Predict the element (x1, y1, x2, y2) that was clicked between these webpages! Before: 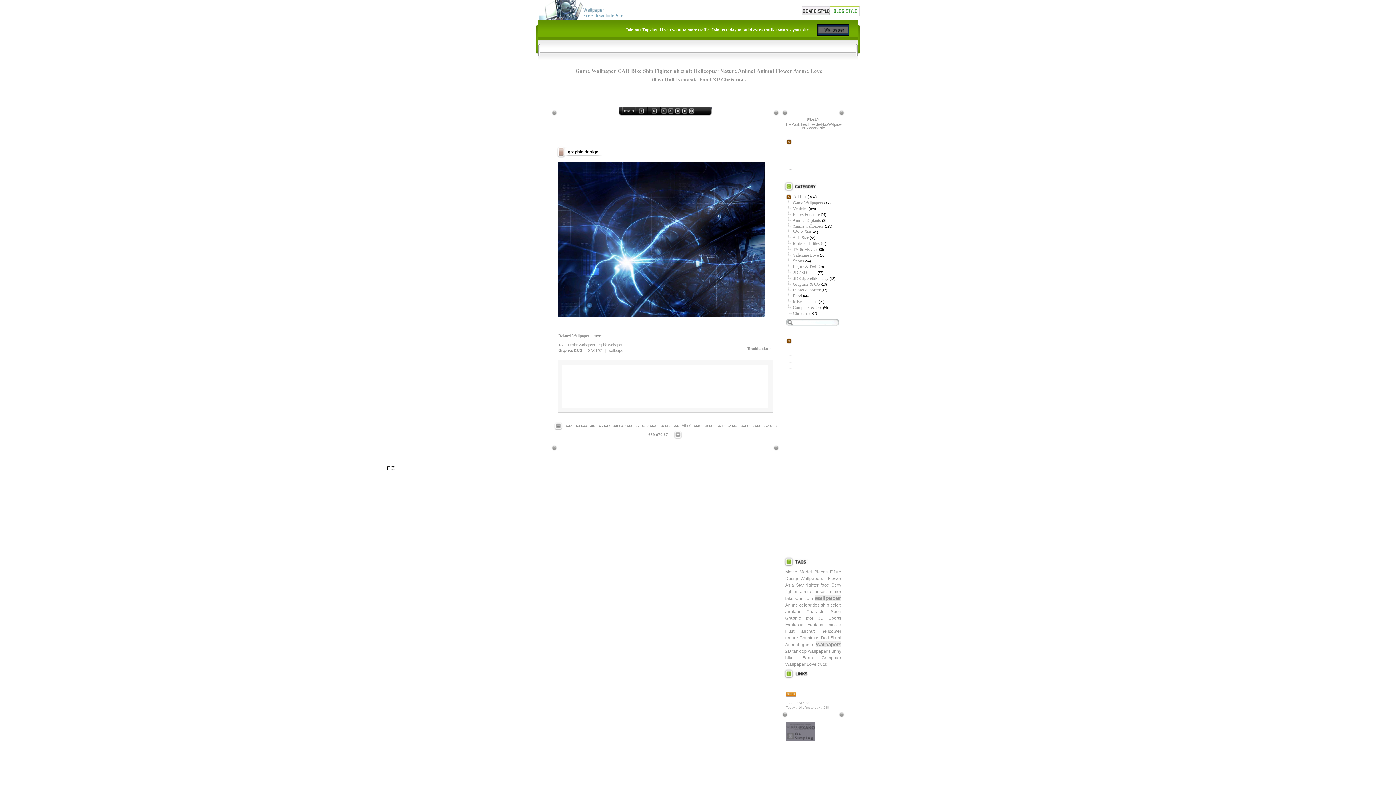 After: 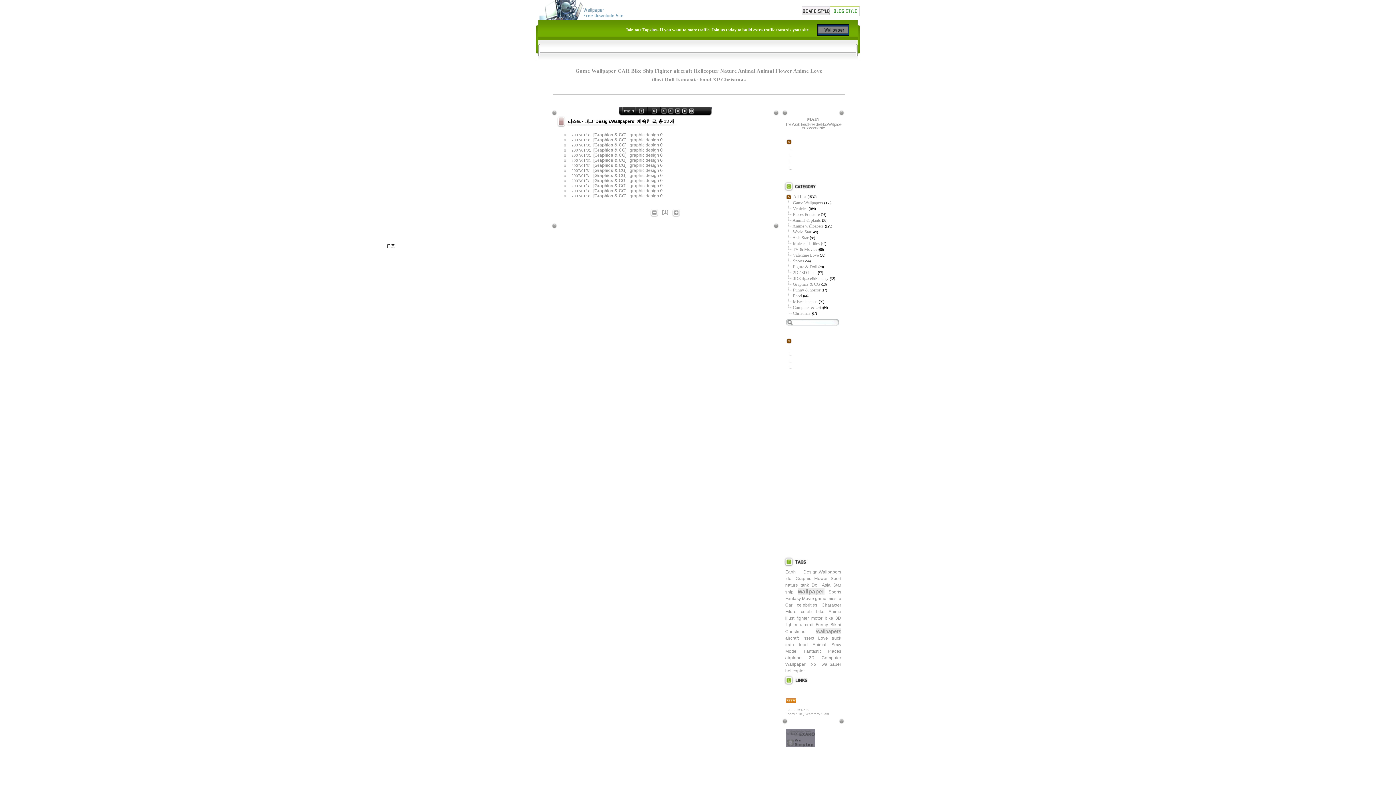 Action: label: Design.Wallpapers bbox: (568, 342, 594, 347)